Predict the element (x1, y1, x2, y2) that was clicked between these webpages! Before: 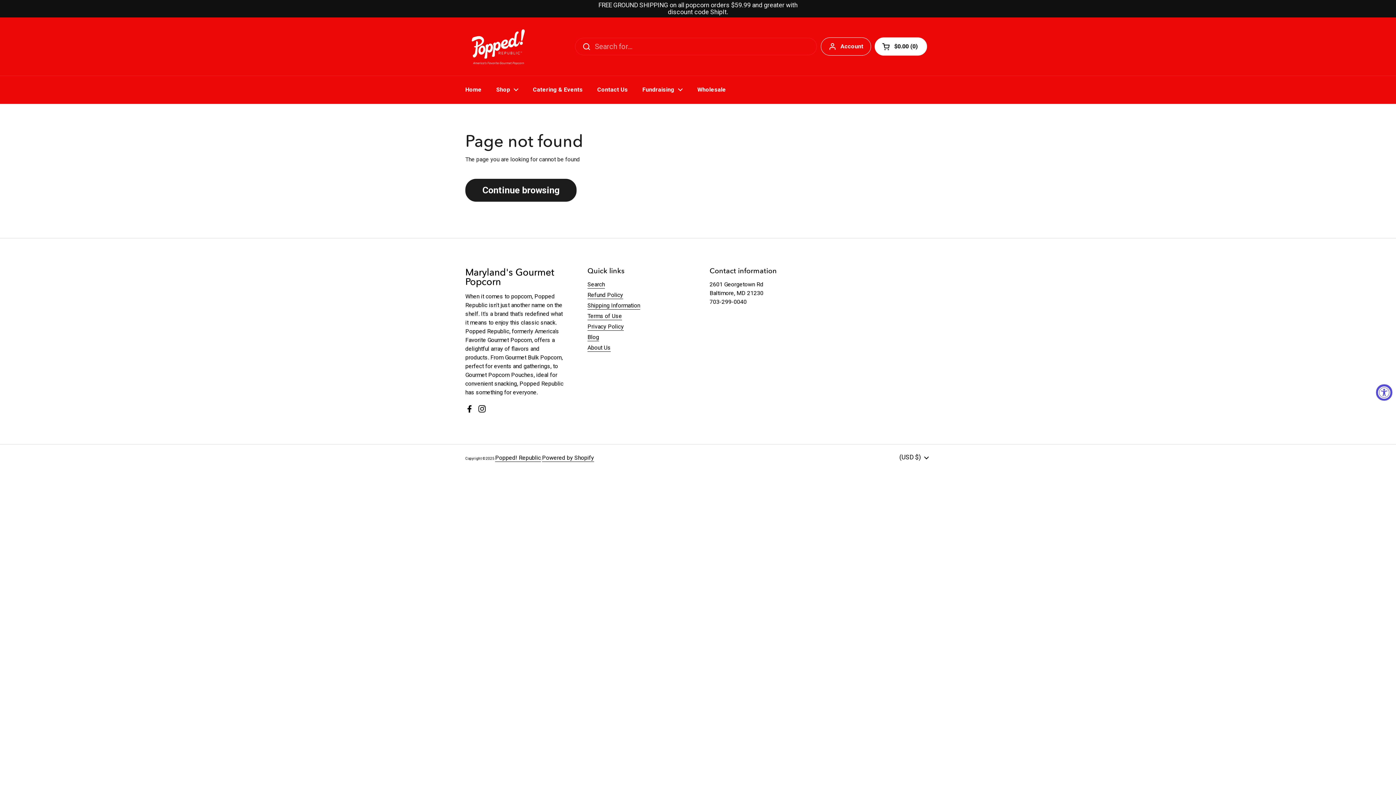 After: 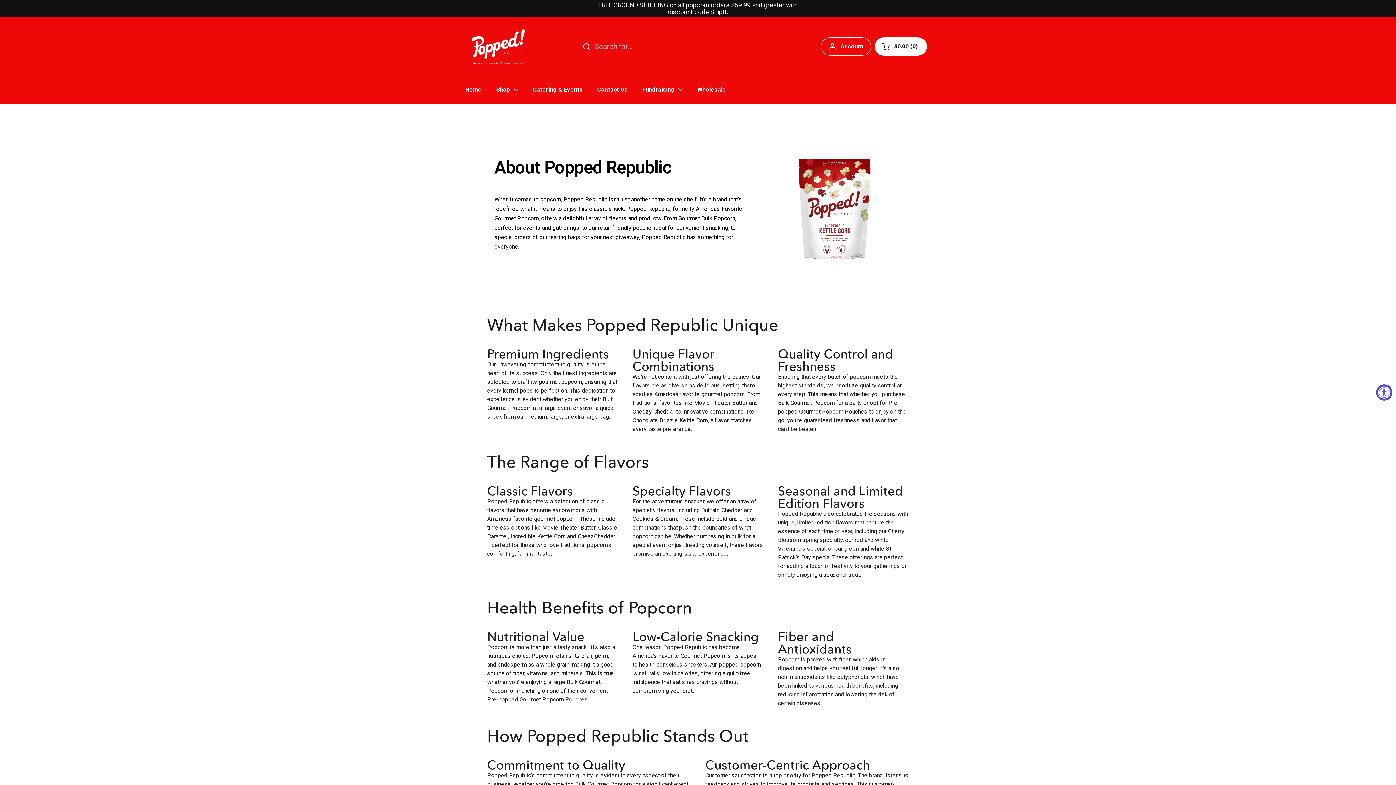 Action: bbox: (587, 344, 610, 352) label: About Us